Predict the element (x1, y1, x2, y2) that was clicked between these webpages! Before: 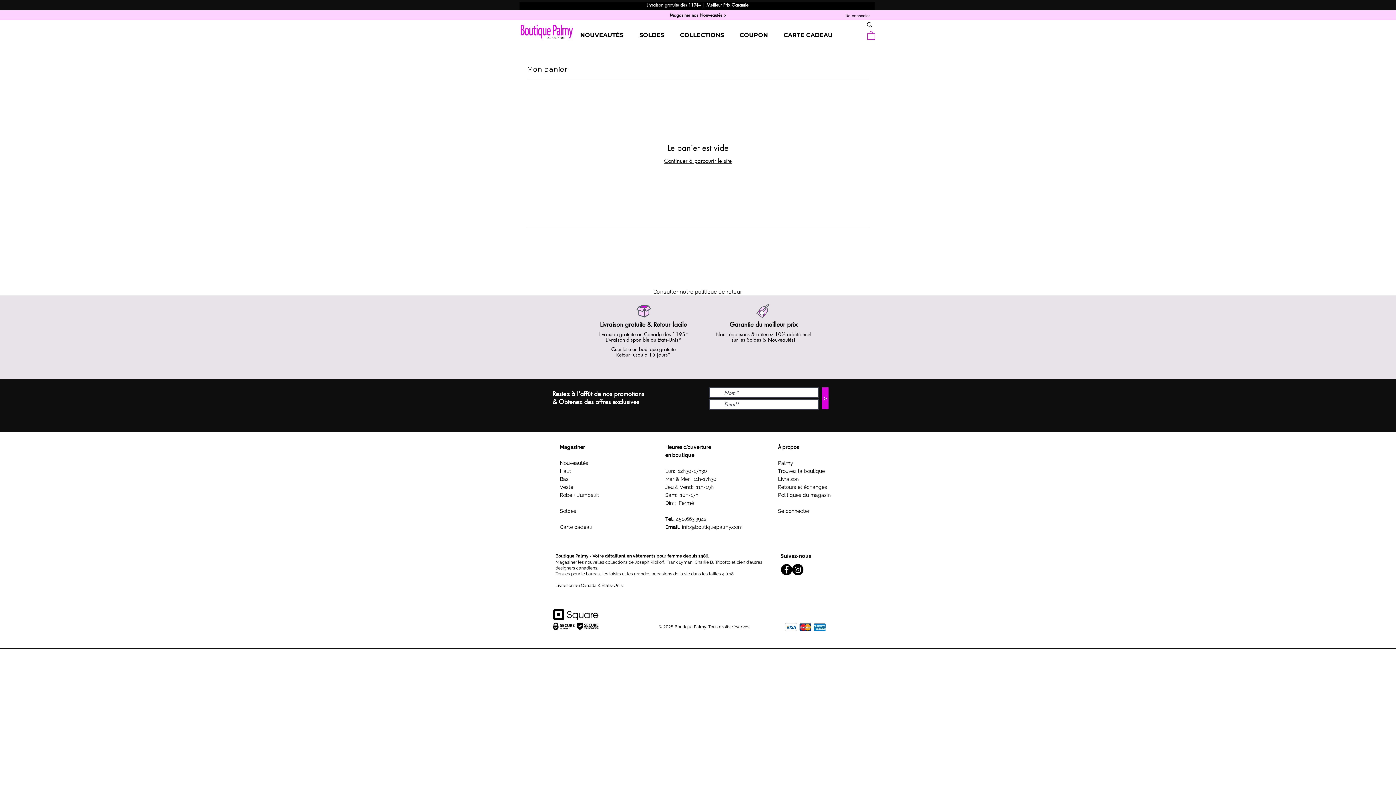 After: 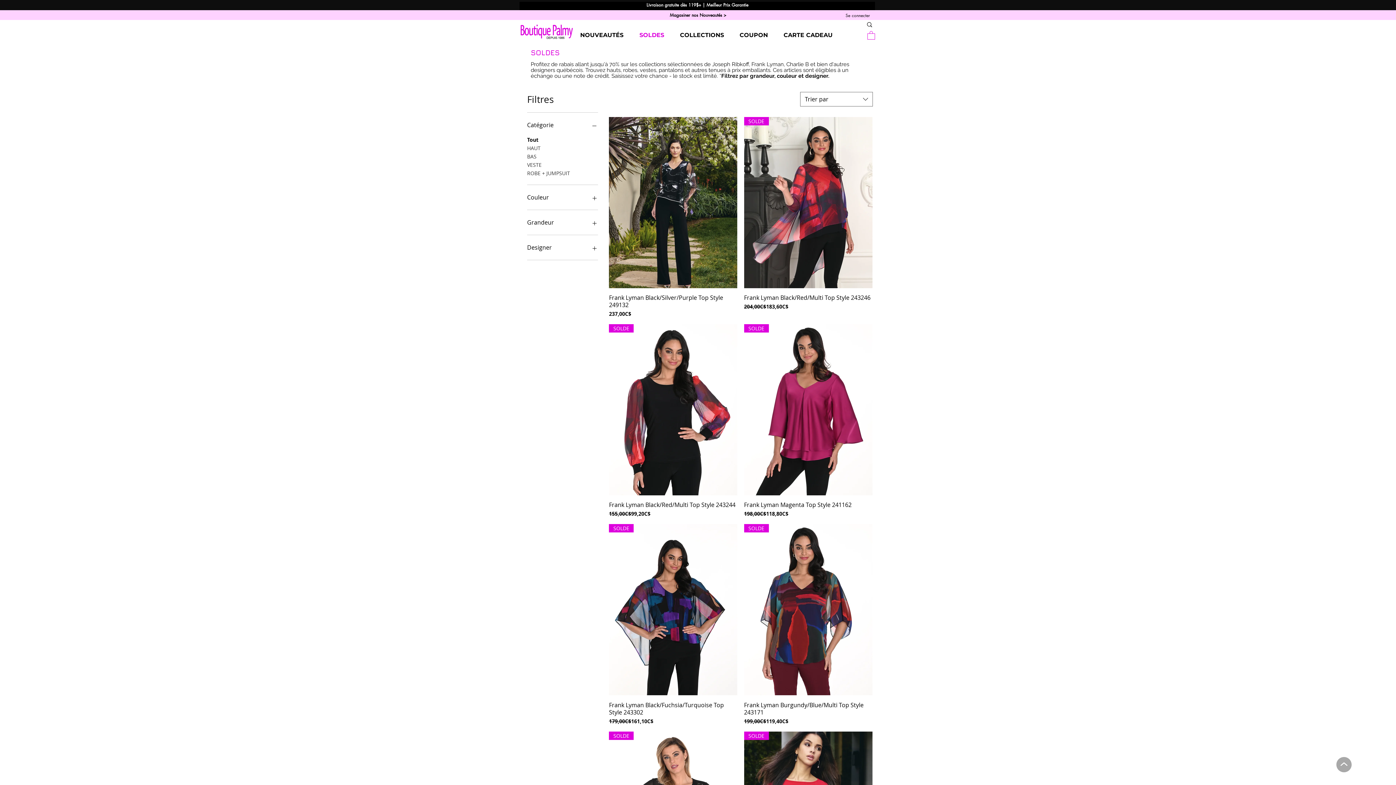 Action: bbox: (631, 28, 672, 42) label: SOLDES